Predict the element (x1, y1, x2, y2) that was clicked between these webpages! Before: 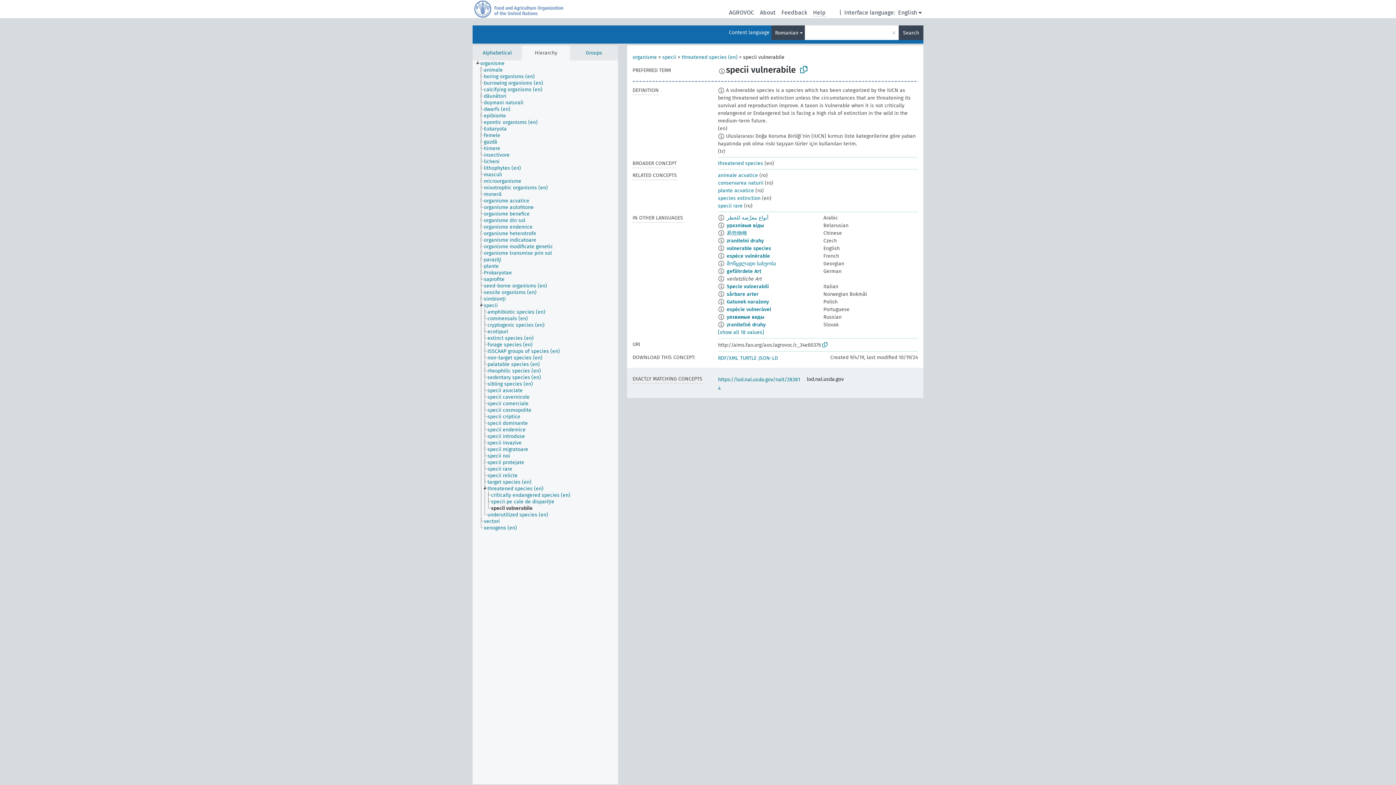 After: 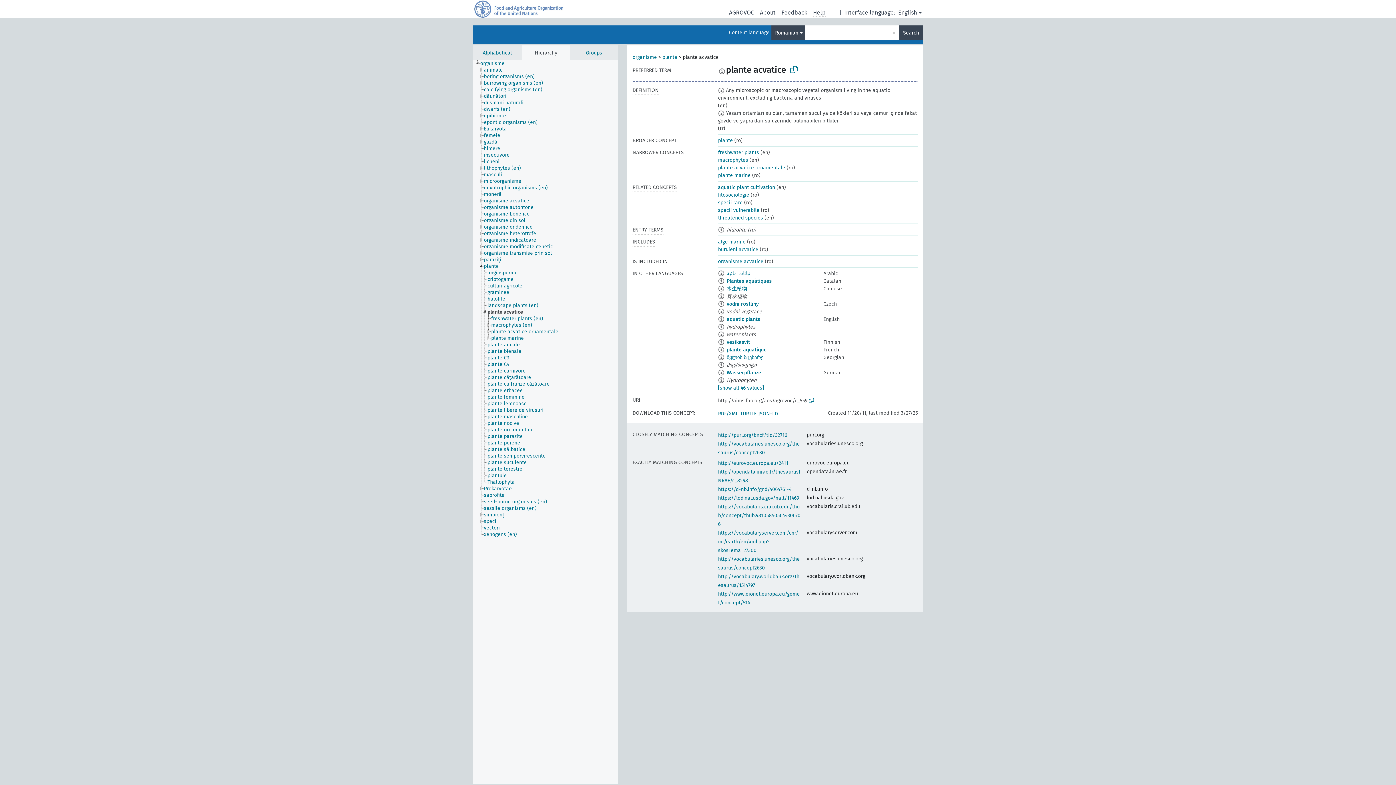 Action: label: plante acvatice bbox: (718, 187, 754, 193)